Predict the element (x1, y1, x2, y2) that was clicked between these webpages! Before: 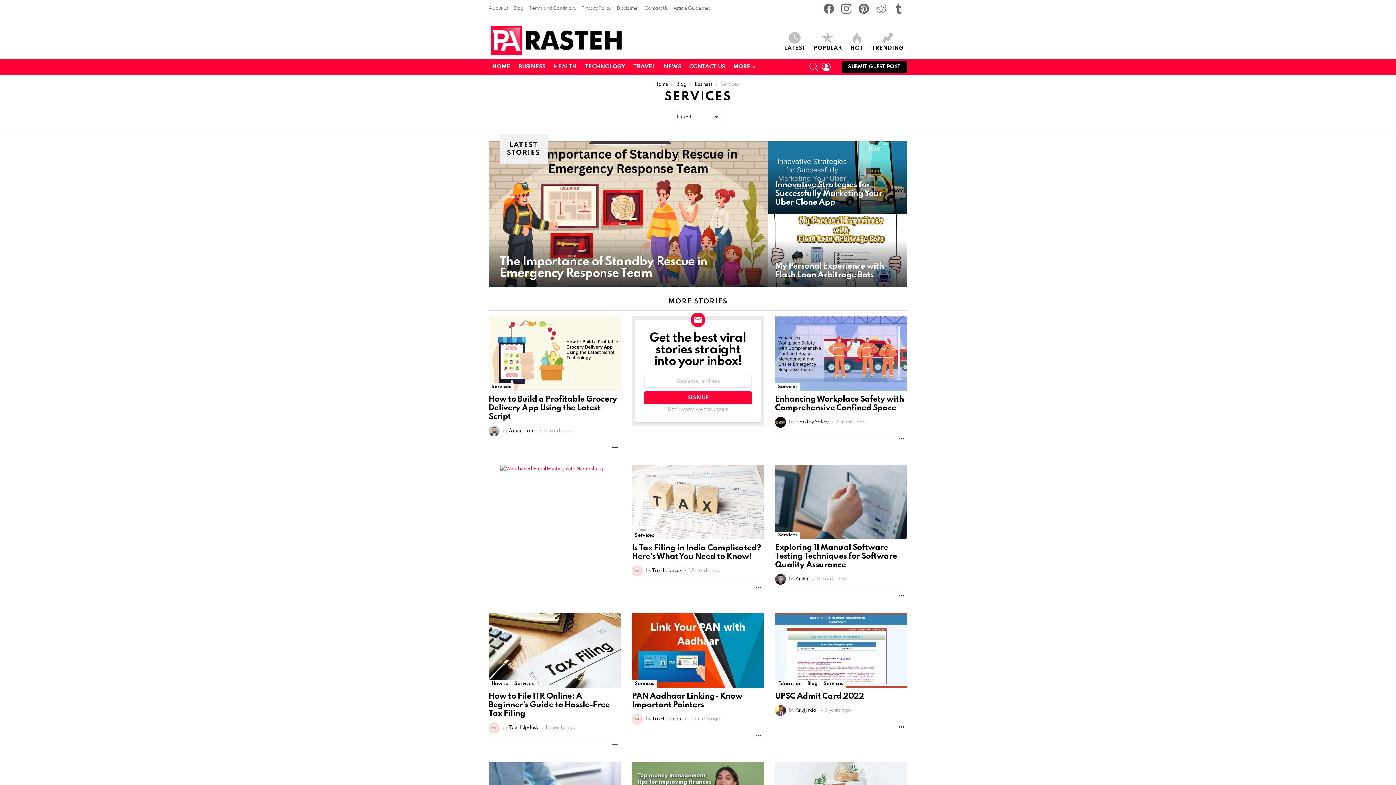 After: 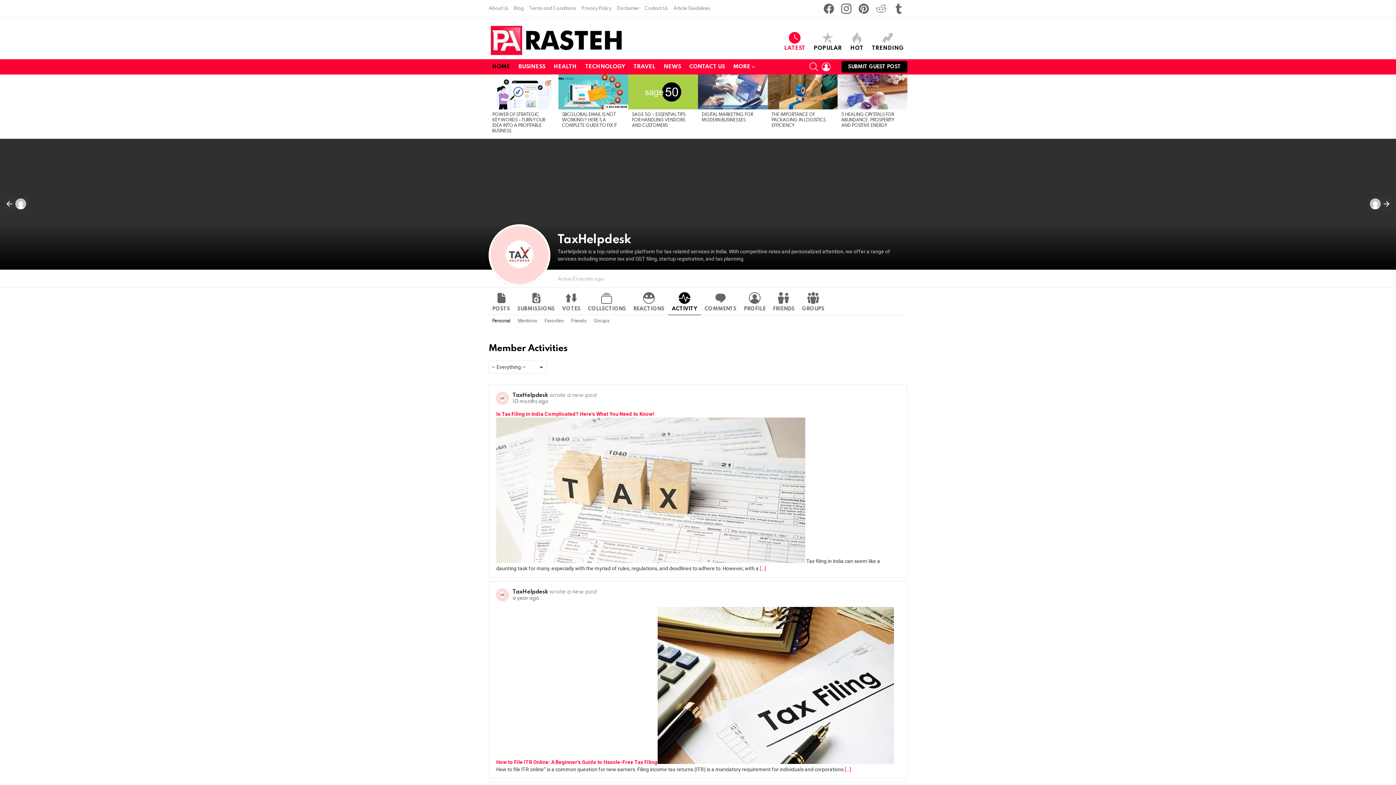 Action: label: TaxHelpdesk bbox: (509, 725, 538, 730)